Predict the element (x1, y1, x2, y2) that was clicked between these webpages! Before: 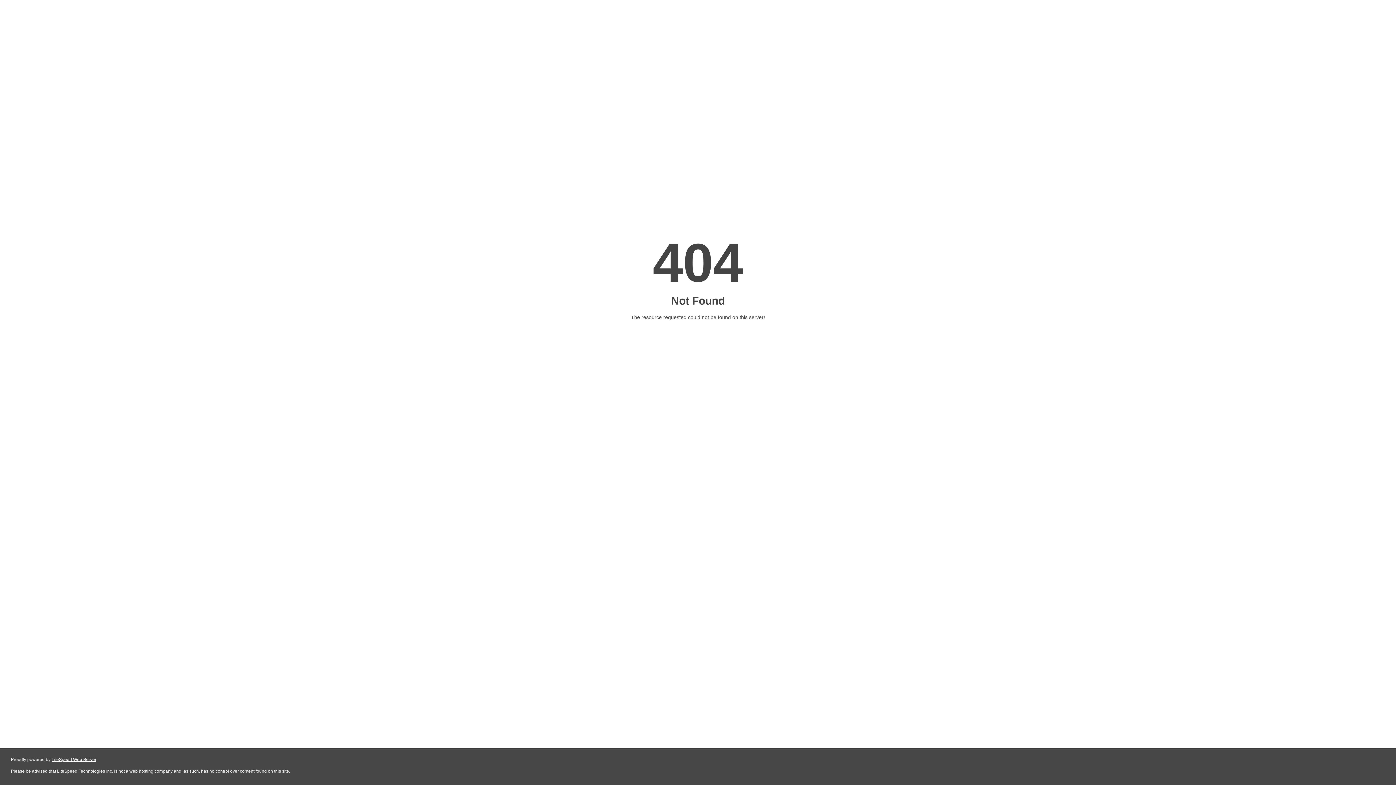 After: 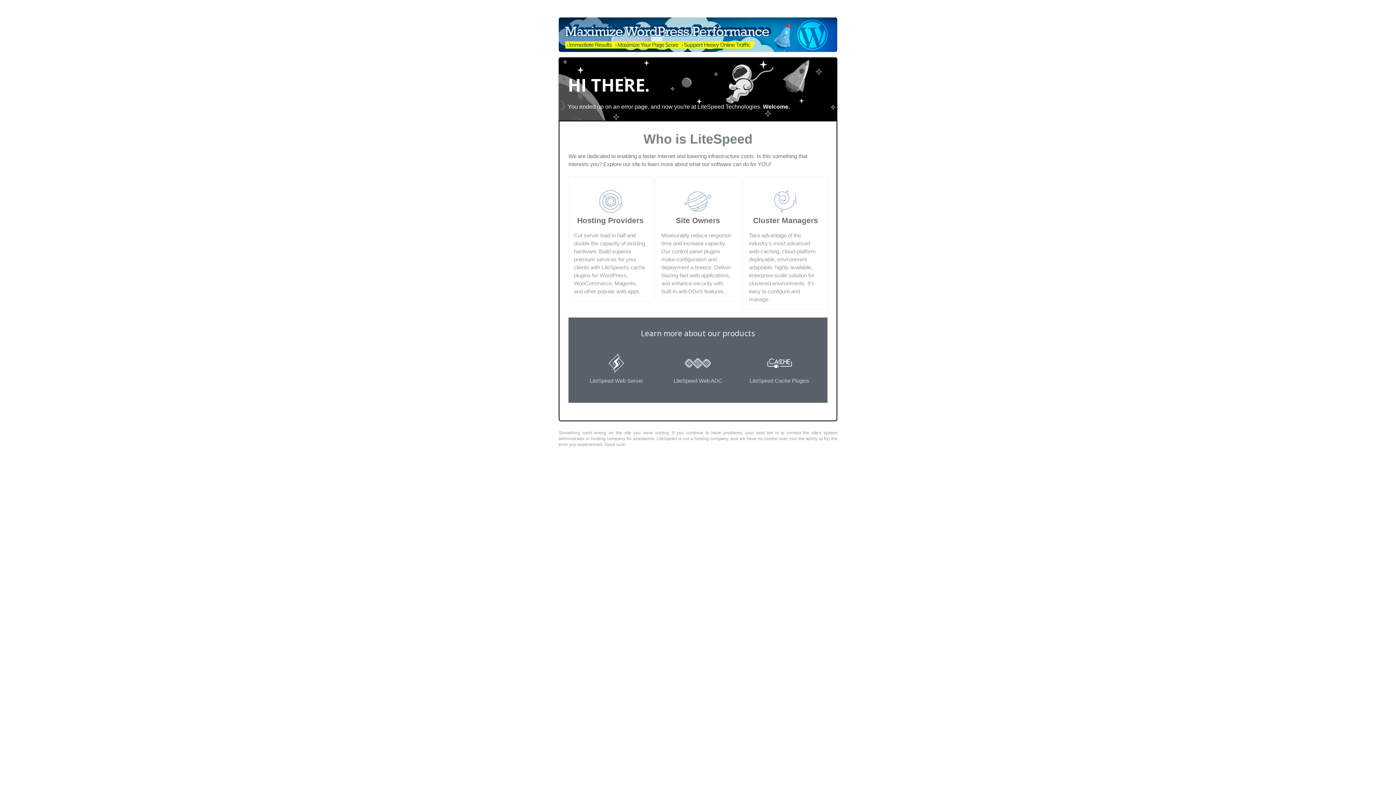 Action: label: LiteSpeed Web Server bbox: (51, 757, 96, 762)